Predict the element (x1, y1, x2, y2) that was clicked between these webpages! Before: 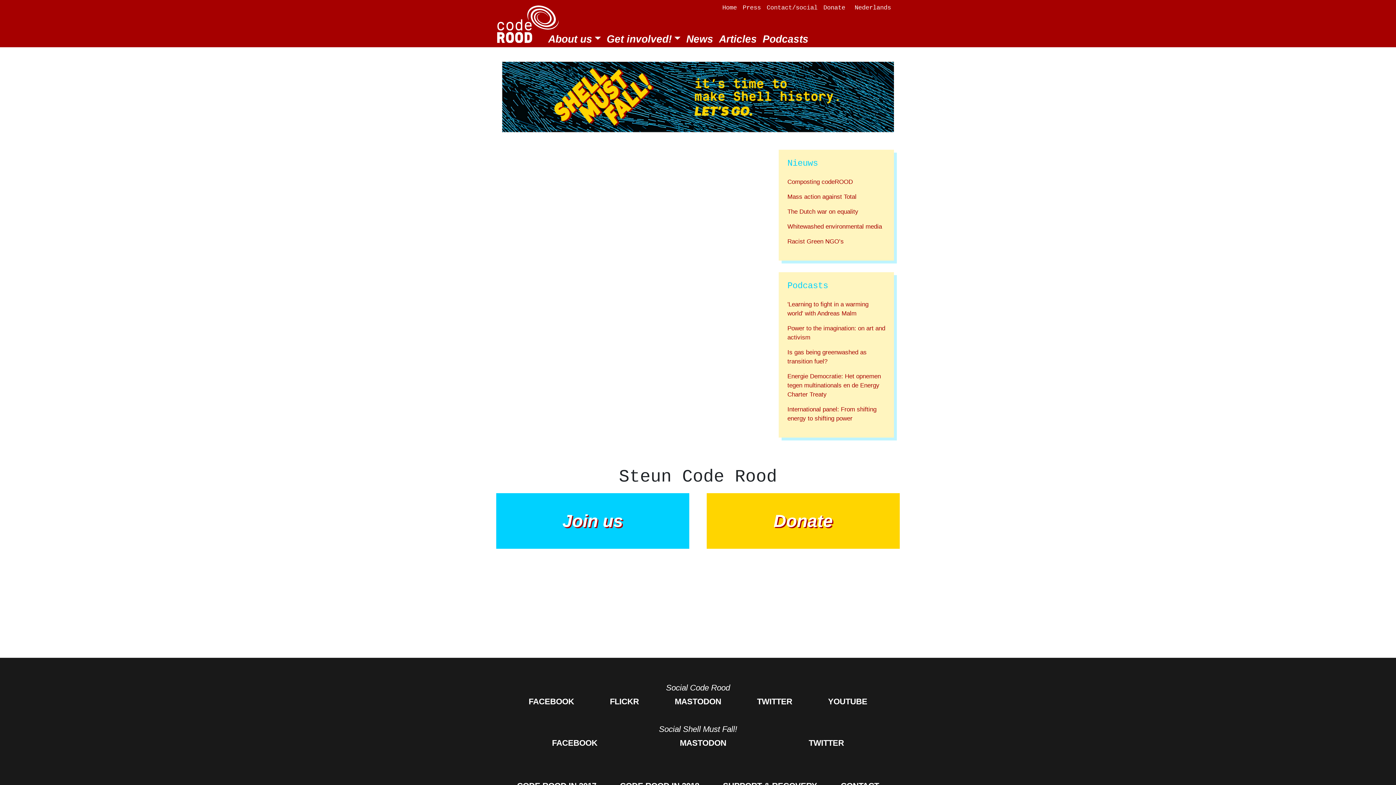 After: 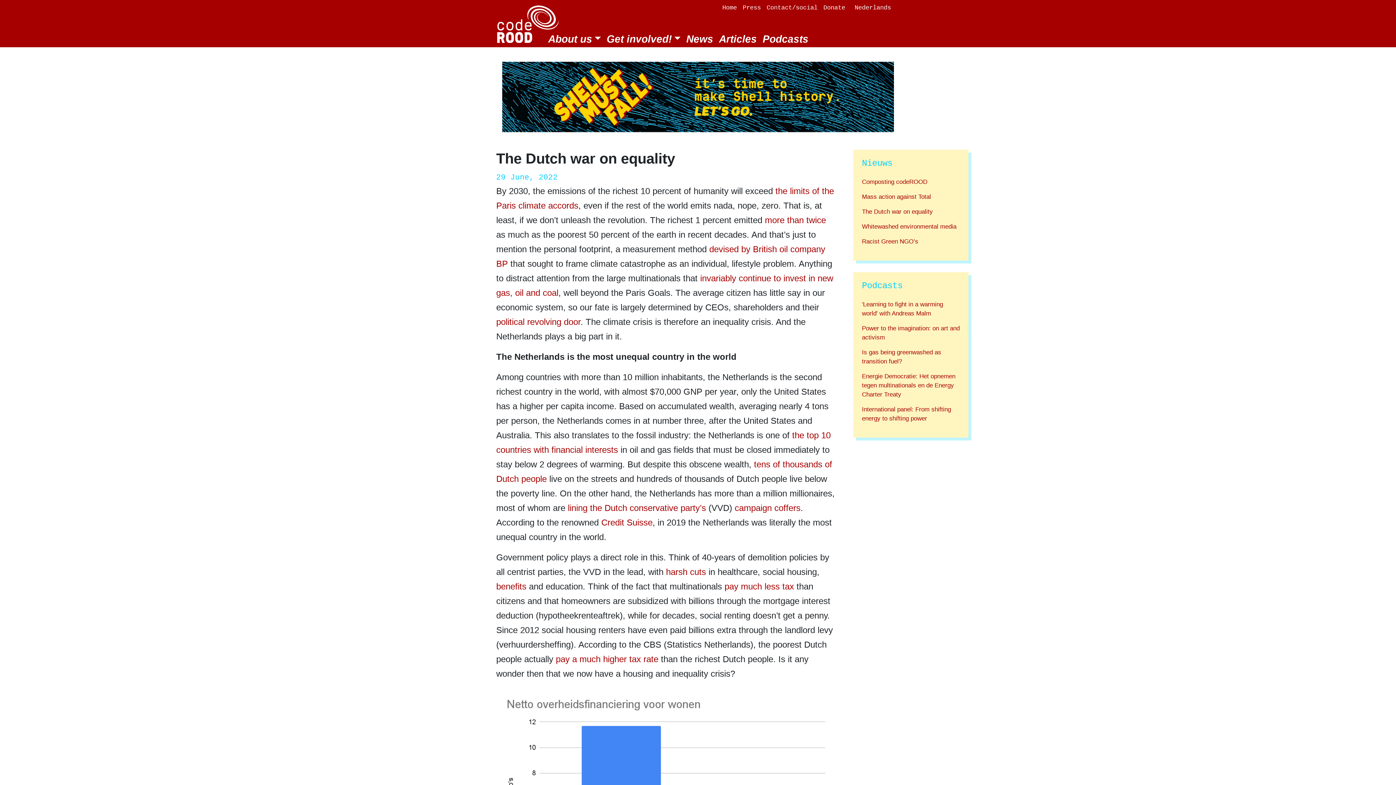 Action: bbox: (787, 208, 858, 215) label: The Dutch war on equality